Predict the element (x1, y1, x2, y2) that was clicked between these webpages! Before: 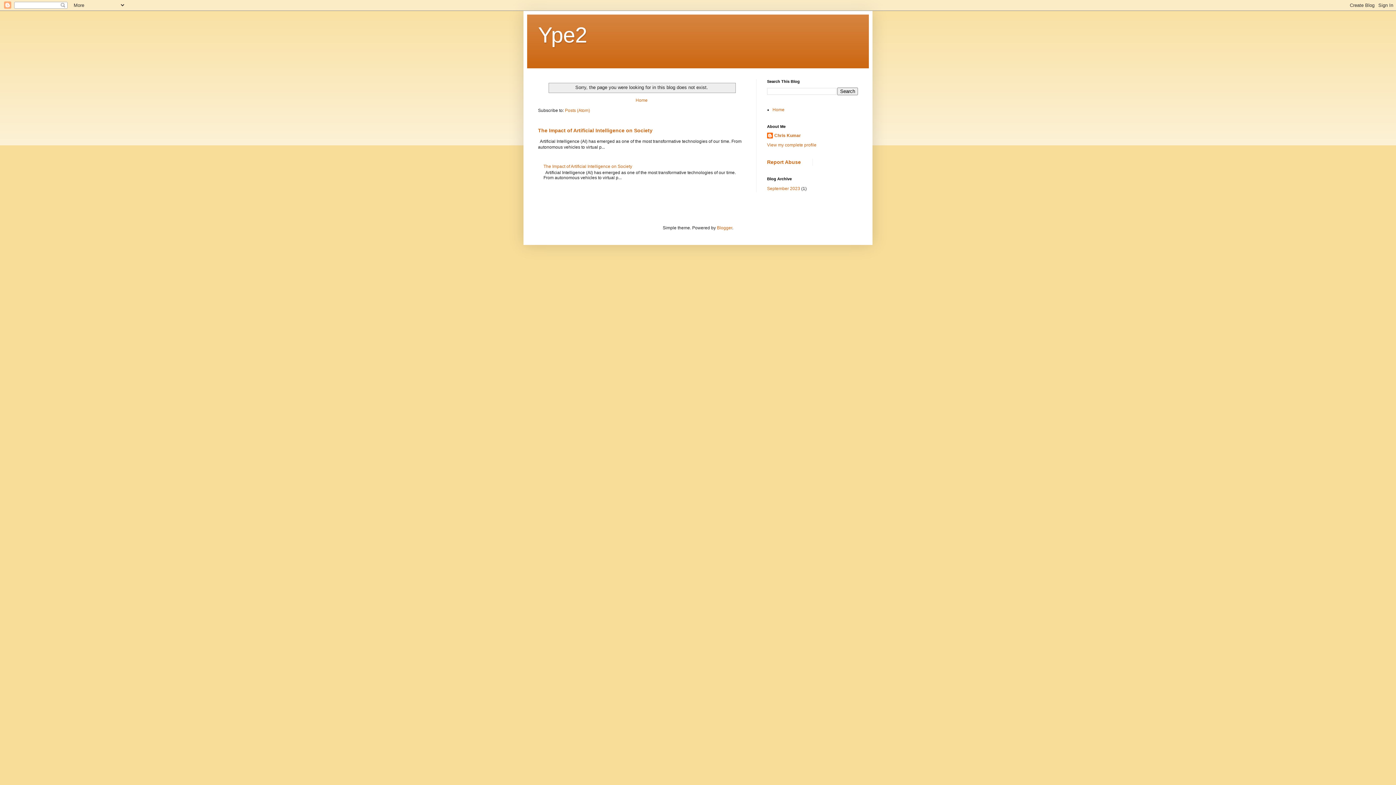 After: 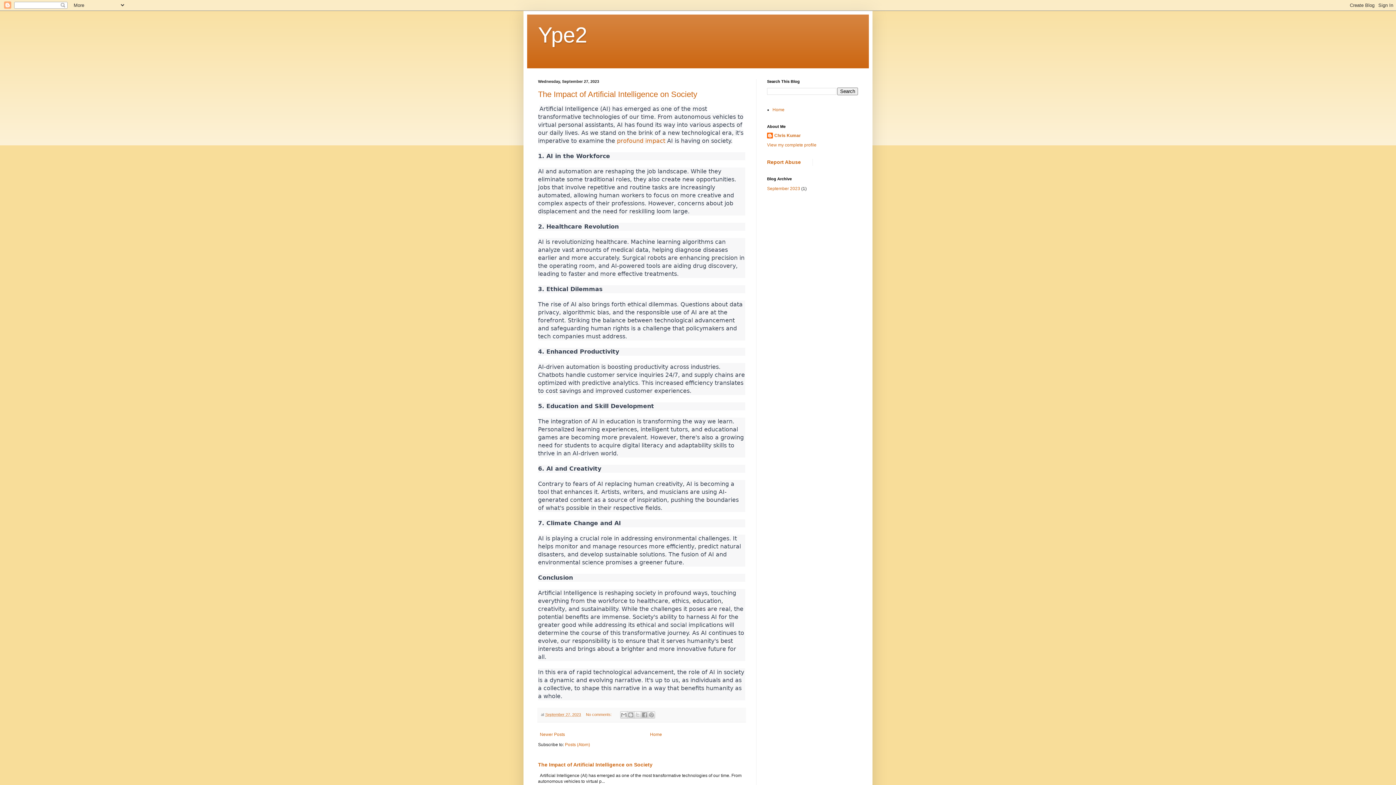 Action: bbox: (767, 186, 800, 191) label: September 2023